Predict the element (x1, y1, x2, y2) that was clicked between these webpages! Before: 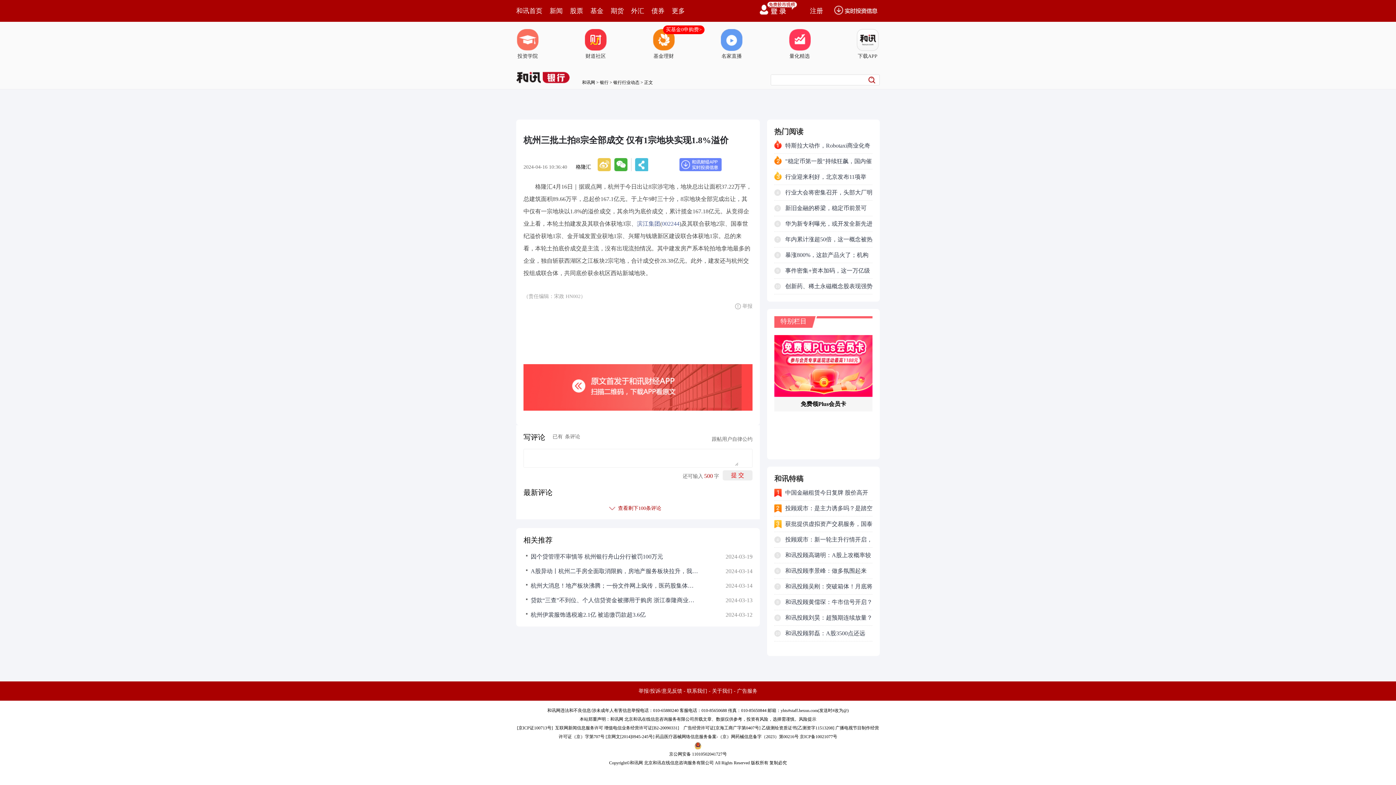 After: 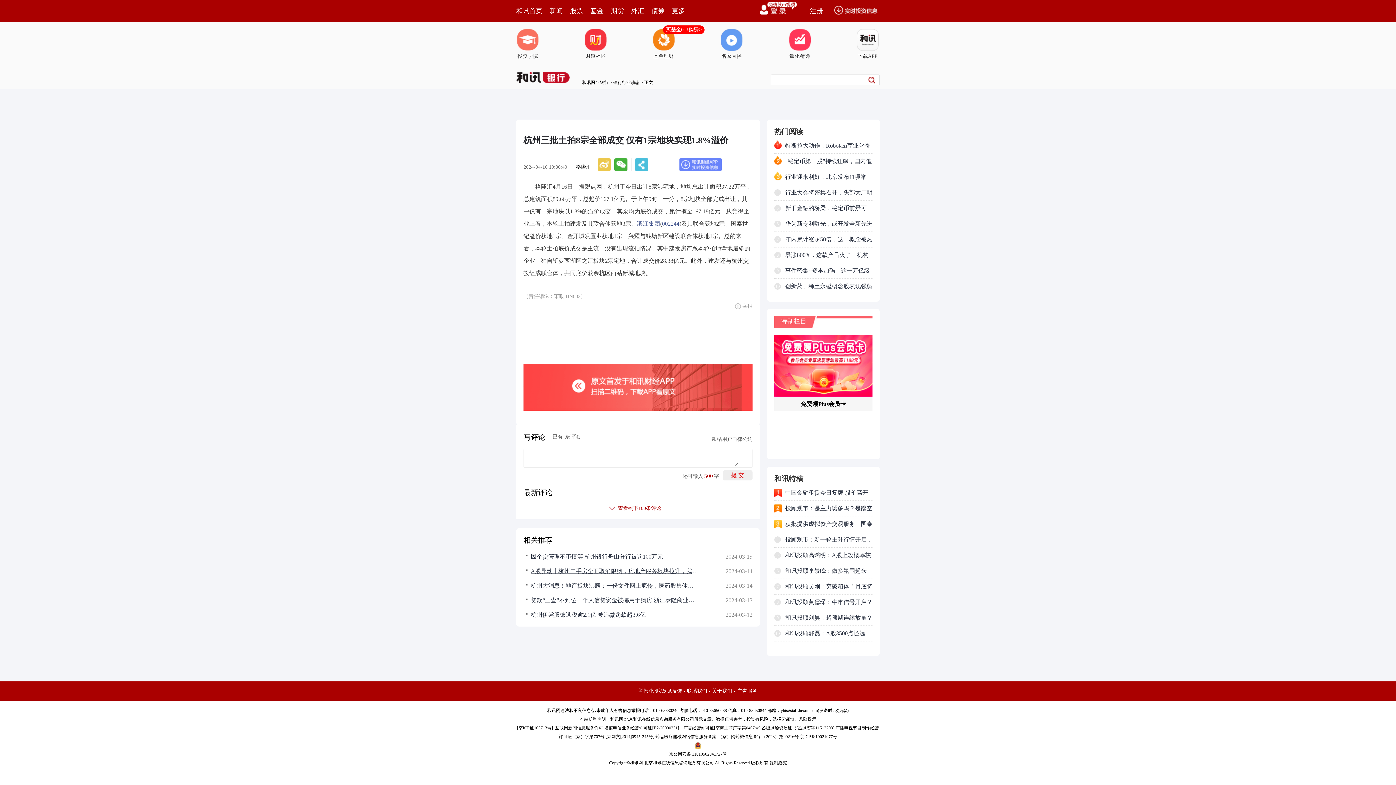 Action: label: A股异动丨杭州二手房全面取消限购，房地产服务板块拉升，我爱我家3天2板 bbox: (530, 567, 698, 576)